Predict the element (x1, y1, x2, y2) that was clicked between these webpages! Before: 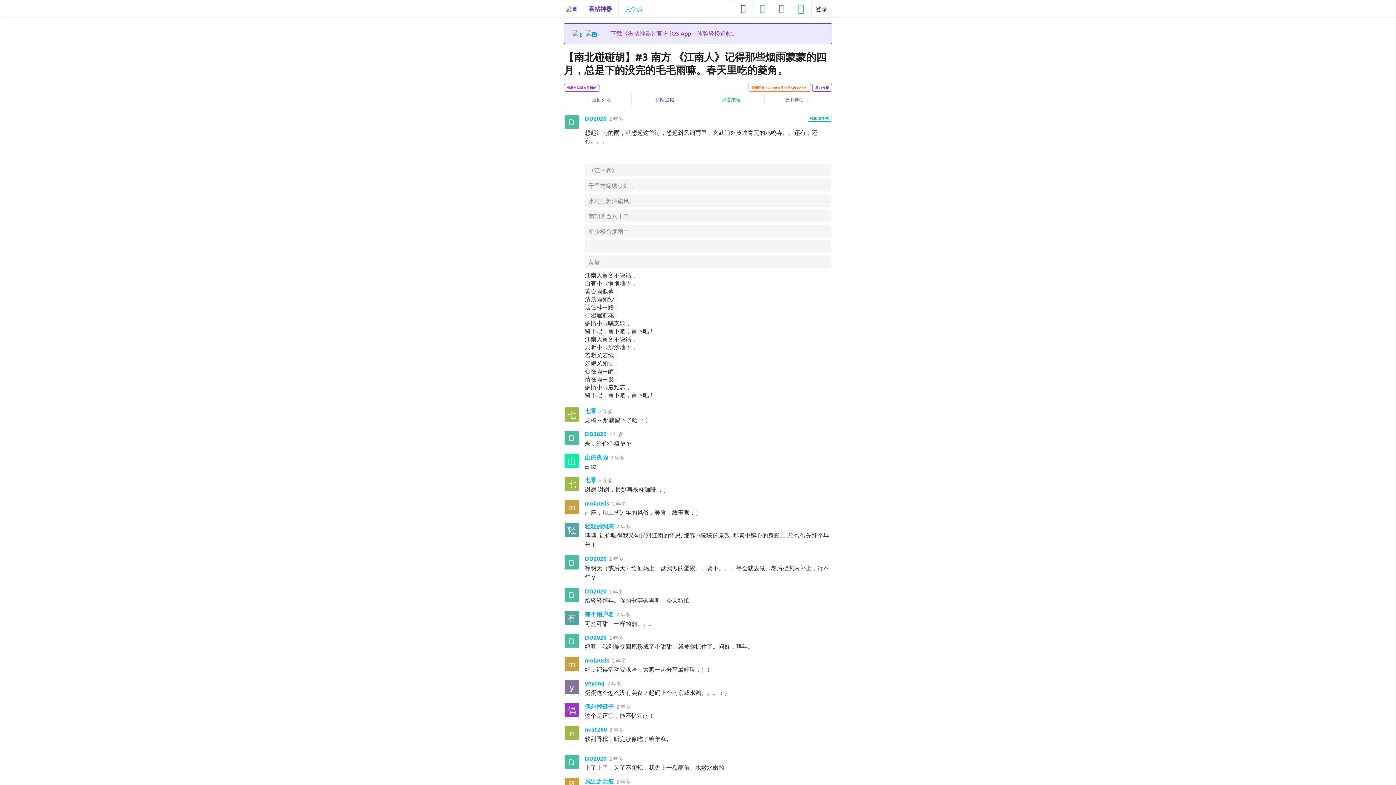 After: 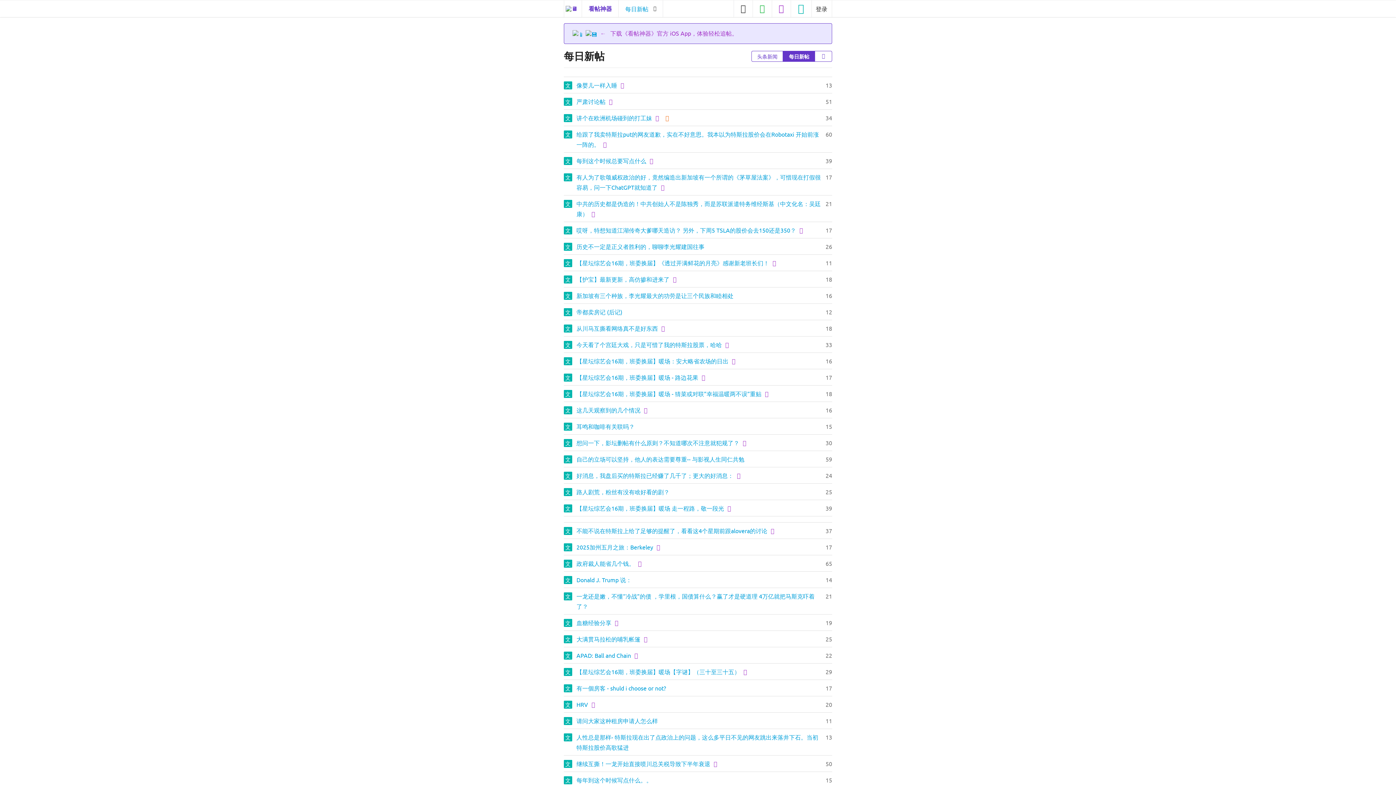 Action: bbox: (564, 83, 599, 91) label: 查看文学城今日新帖